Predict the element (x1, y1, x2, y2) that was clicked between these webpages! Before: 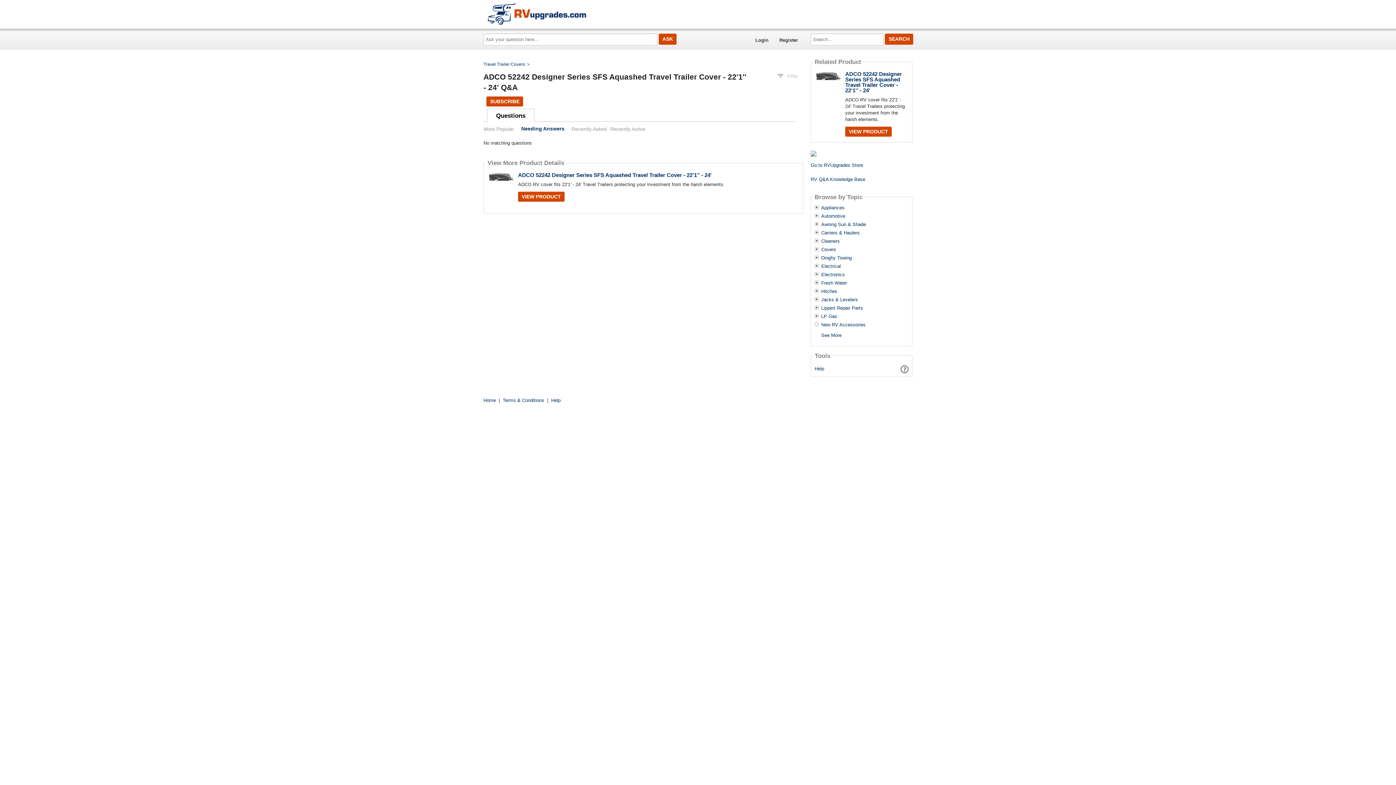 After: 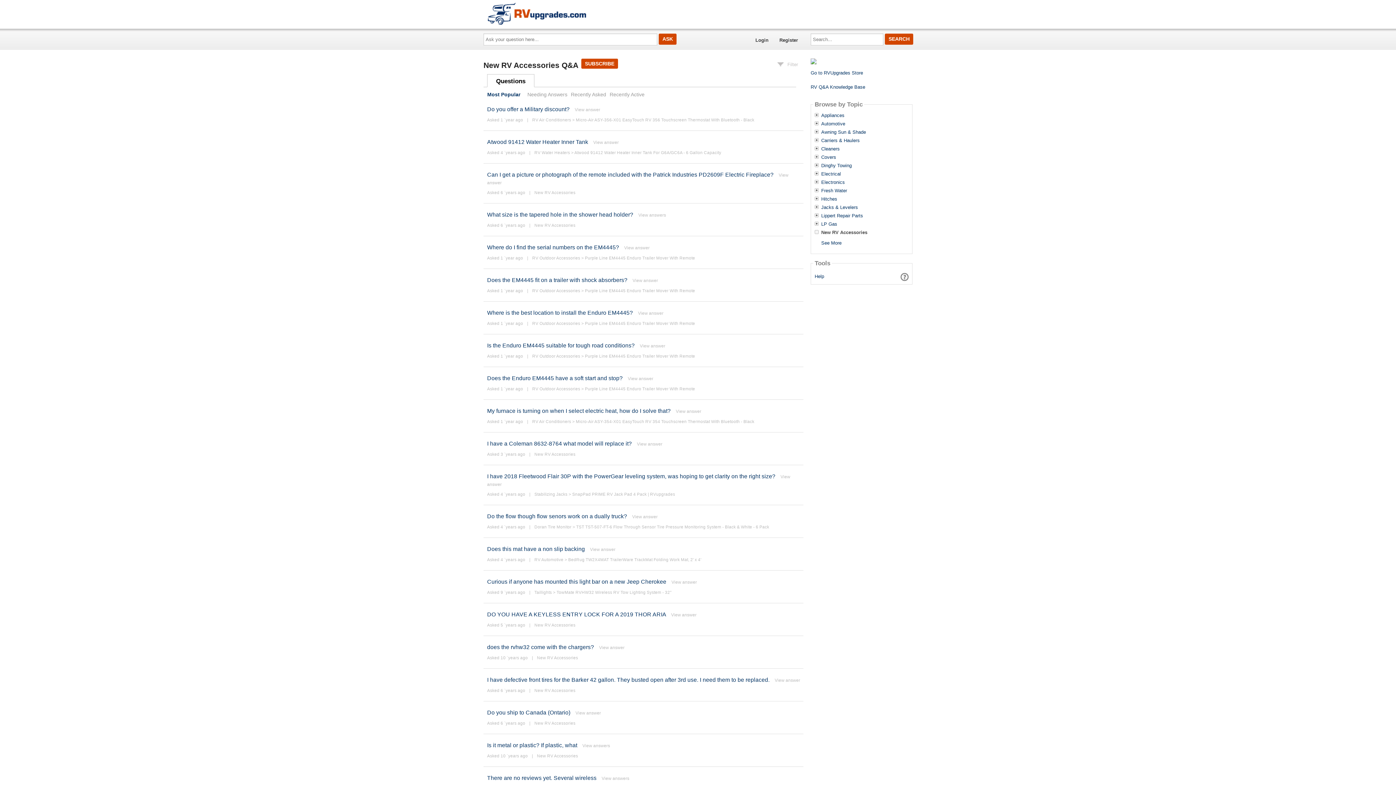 Action: bbox: (821, 322, 865, 327) label: New RV Accessories